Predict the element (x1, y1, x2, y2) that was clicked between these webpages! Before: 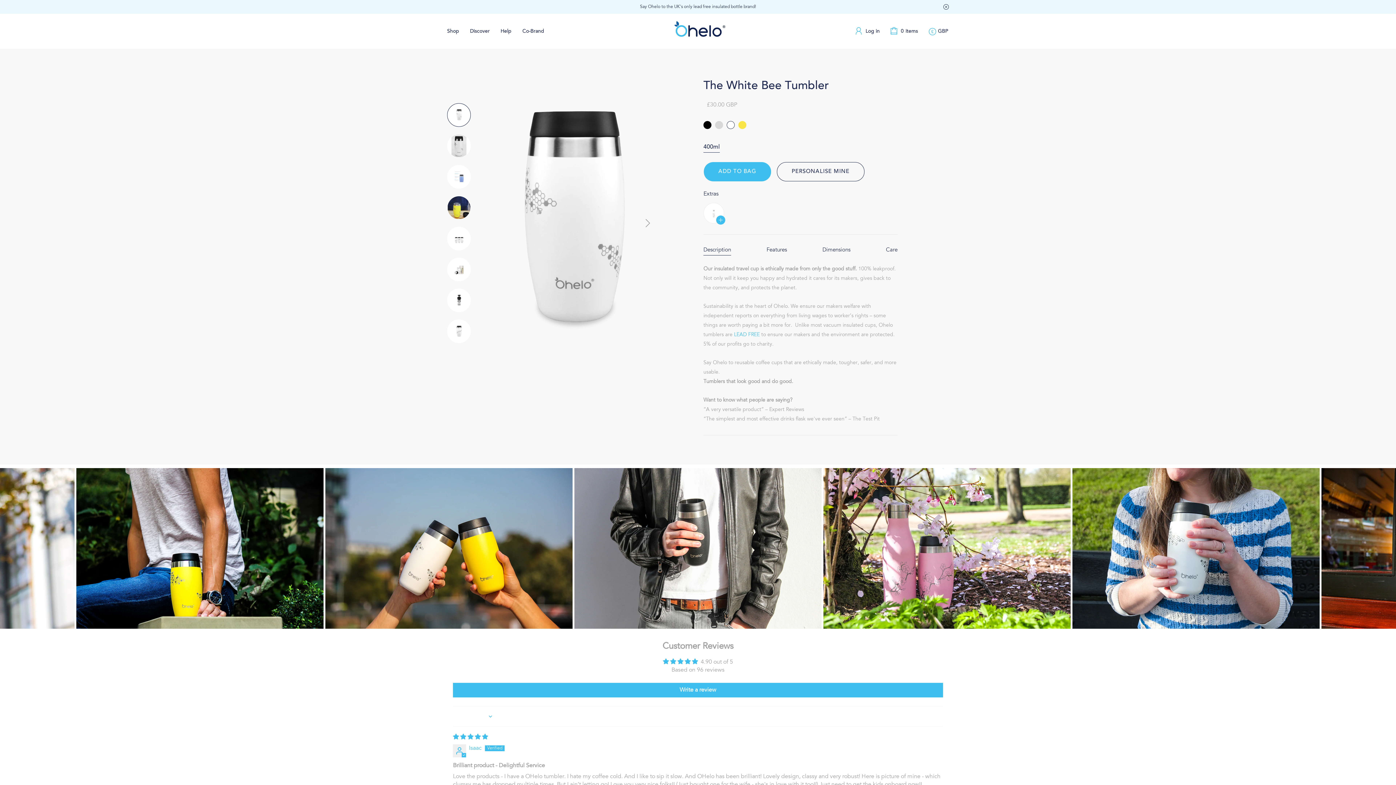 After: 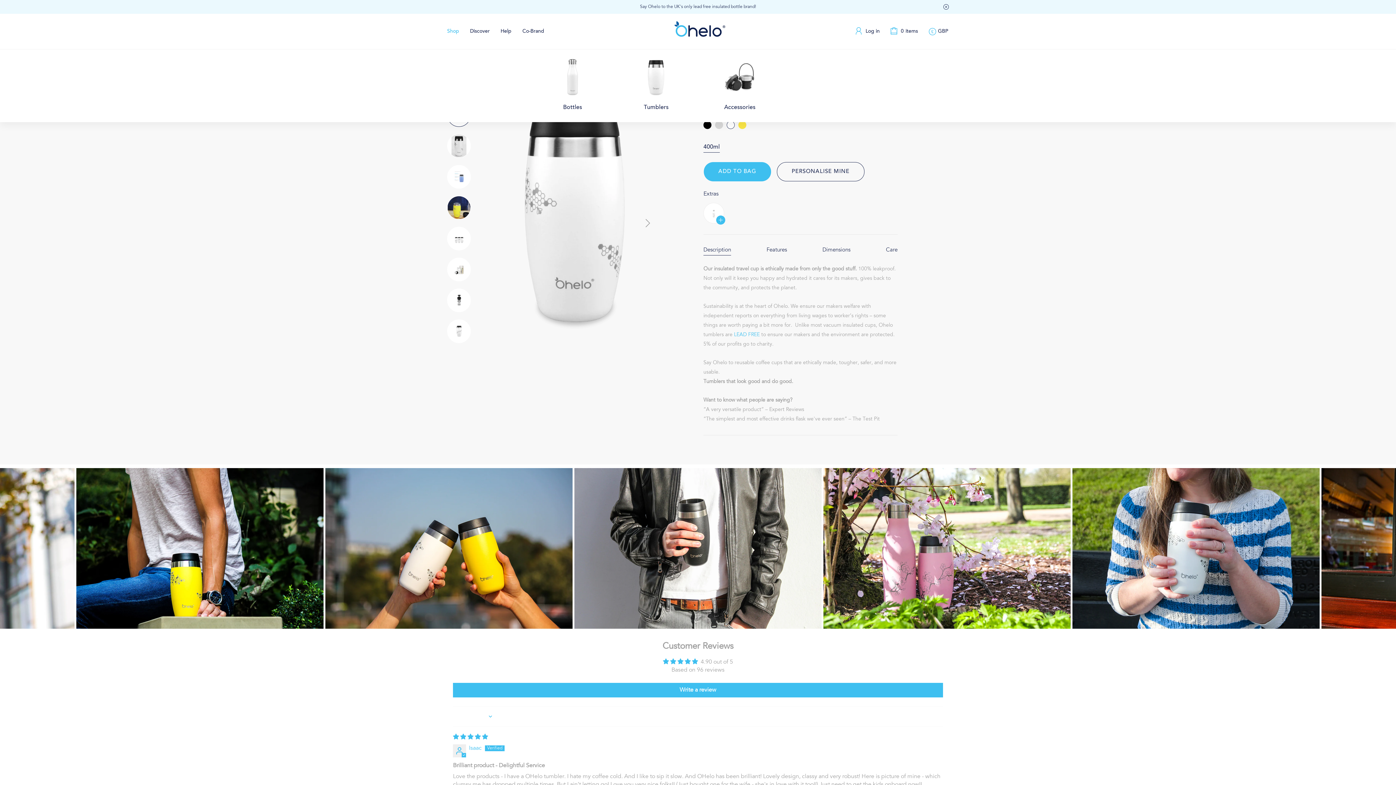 Action: label: Shop bbox: (447, 26, 459, 36)